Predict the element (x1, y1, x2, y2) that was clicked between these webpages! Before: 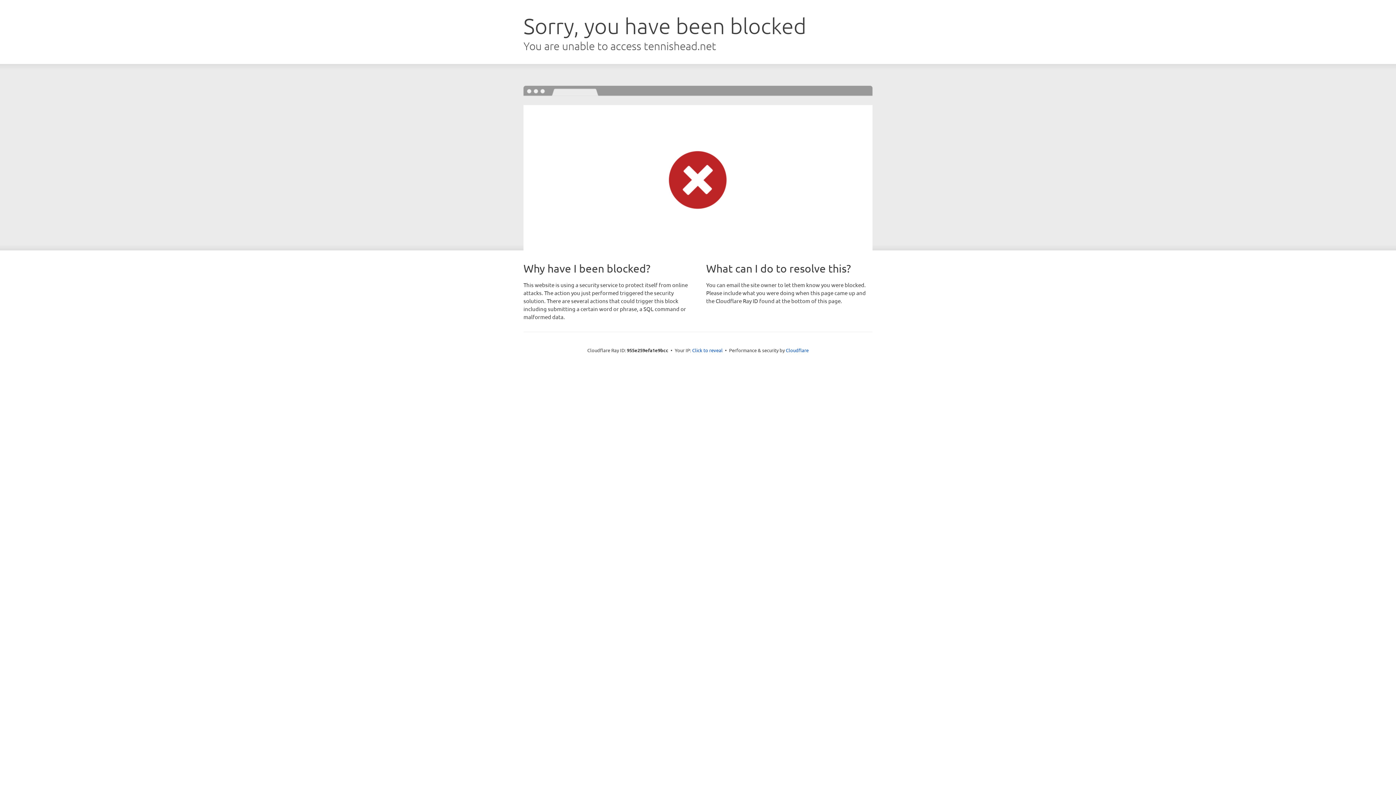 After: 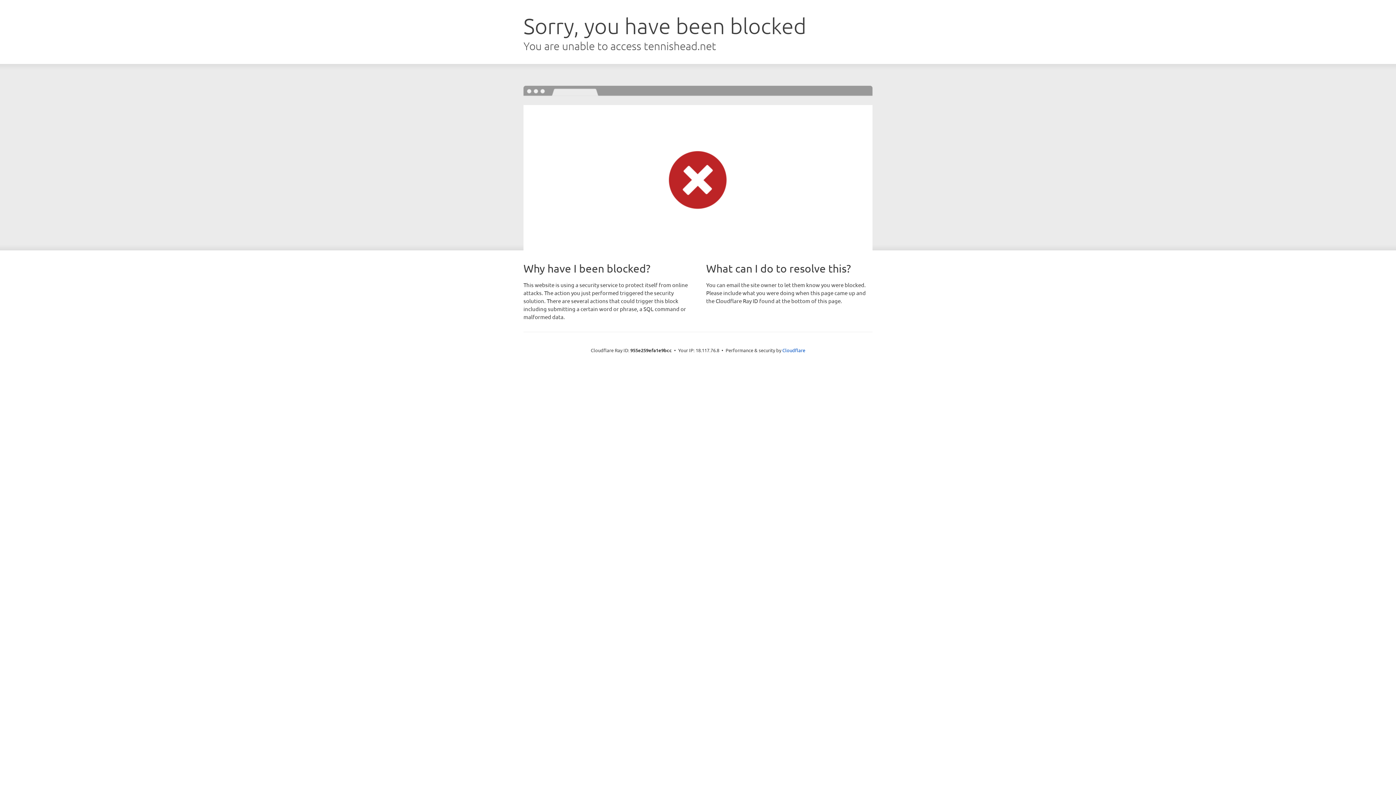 Action: bbox: (692, 346, 722, 353) label: Click to reveal